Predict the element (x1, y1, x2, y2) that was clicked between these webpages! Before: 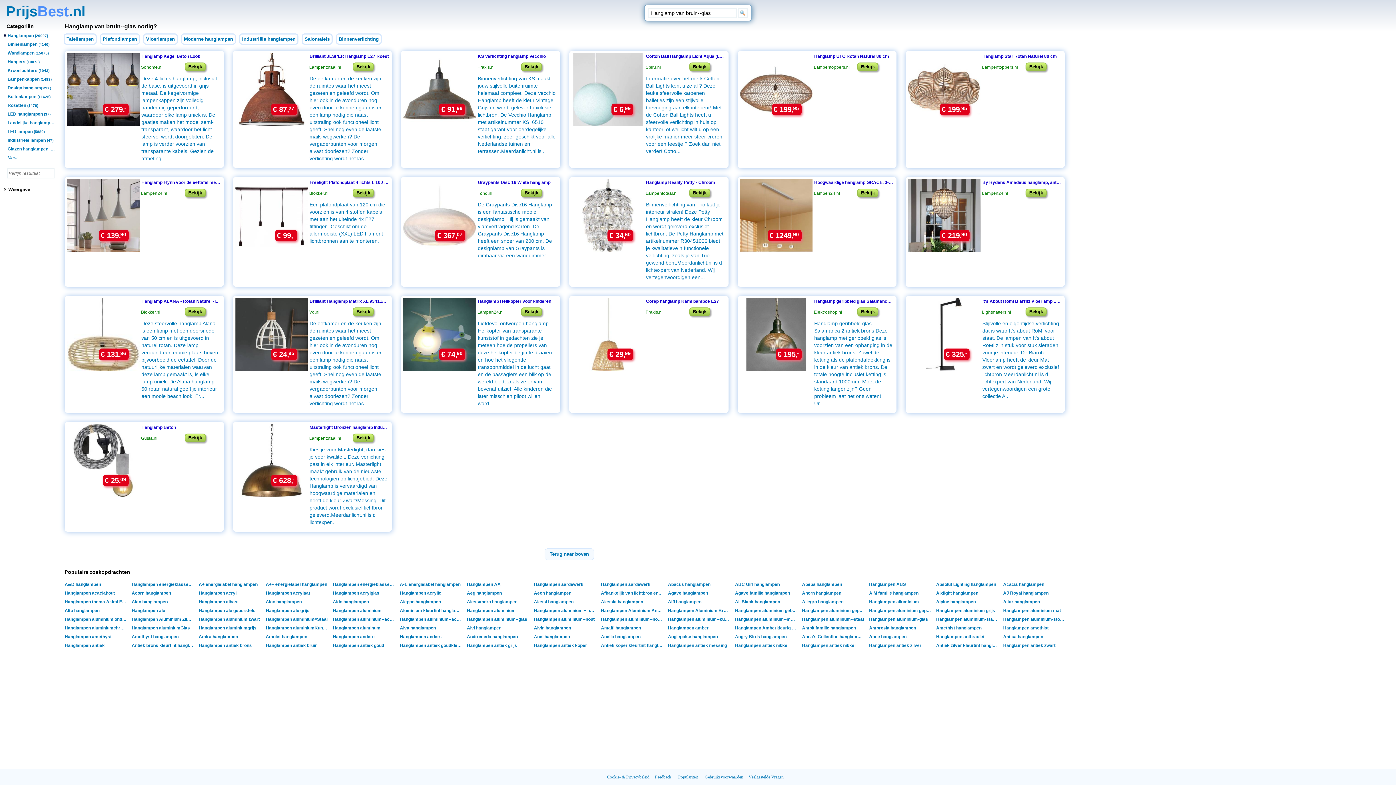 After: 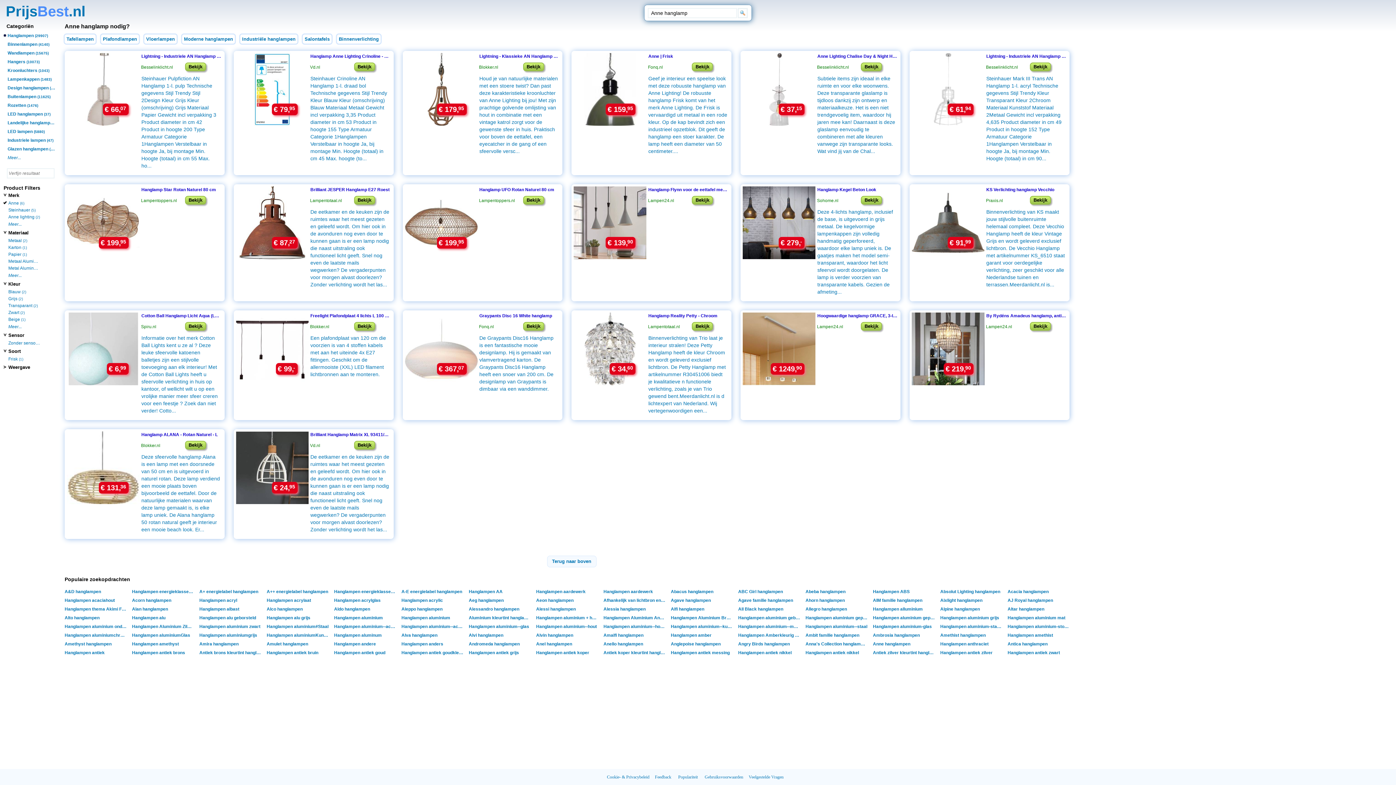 Action: label: Anne hanglampen bbox: (869, 632, 932, 641)